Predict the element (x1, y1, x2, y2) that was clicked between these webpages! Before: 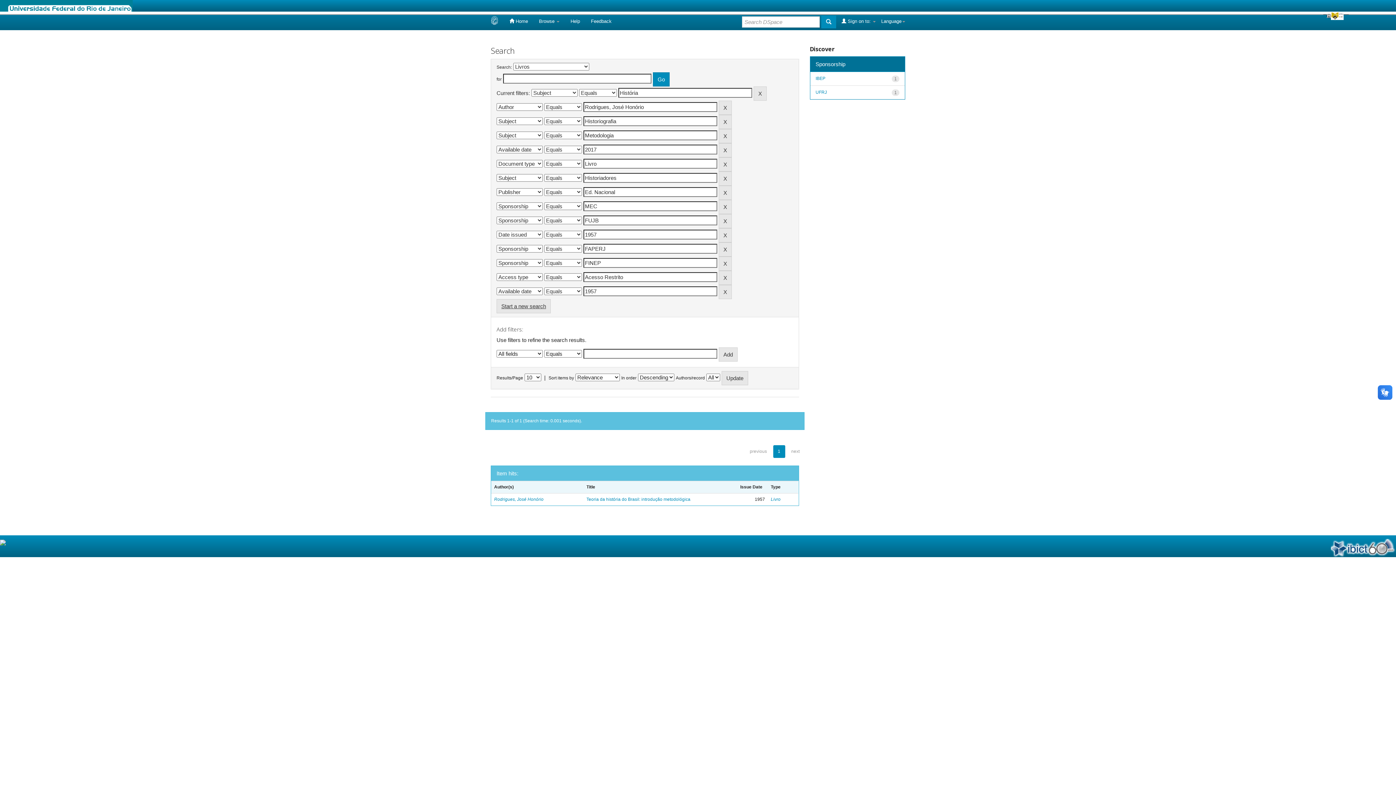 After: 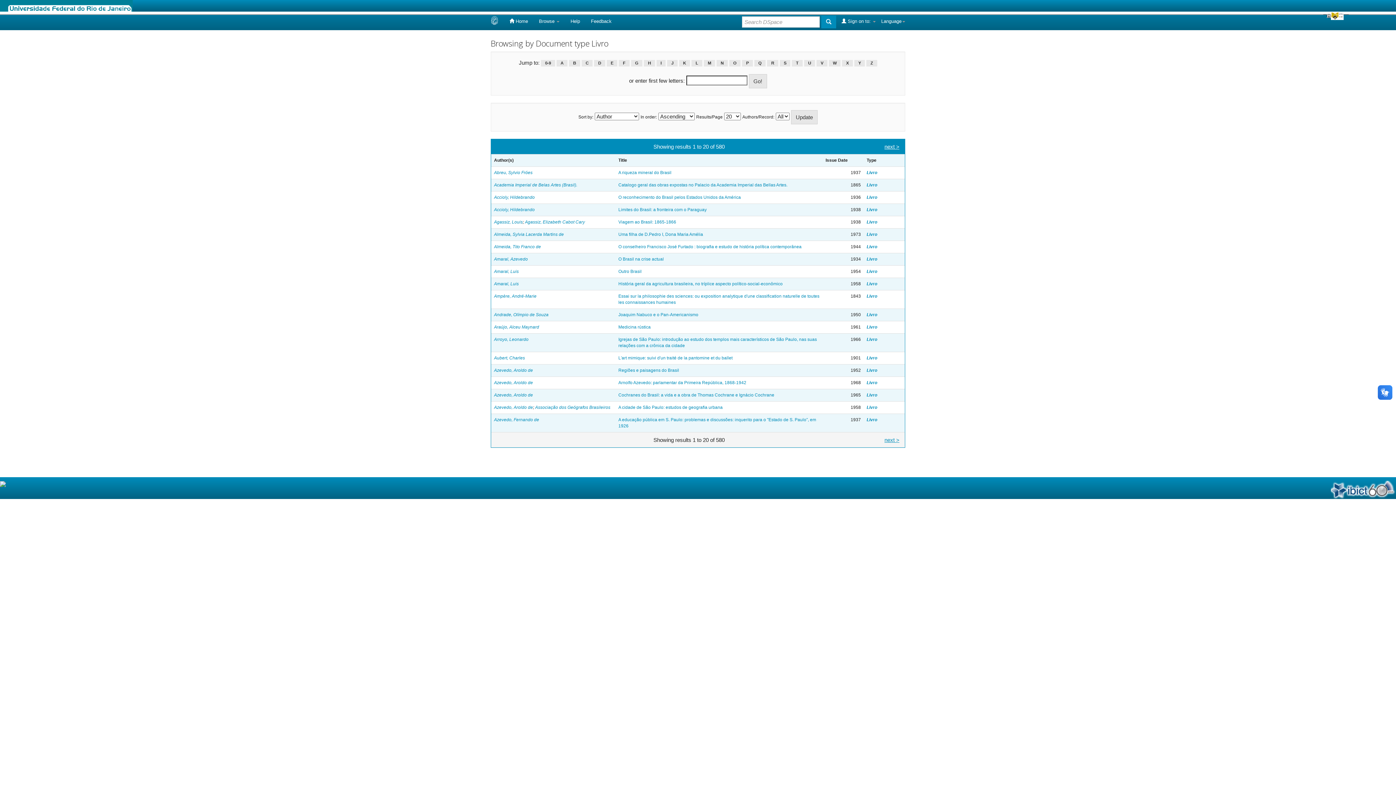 Action: bbox: (771, 497, 780, 502) label: Livro